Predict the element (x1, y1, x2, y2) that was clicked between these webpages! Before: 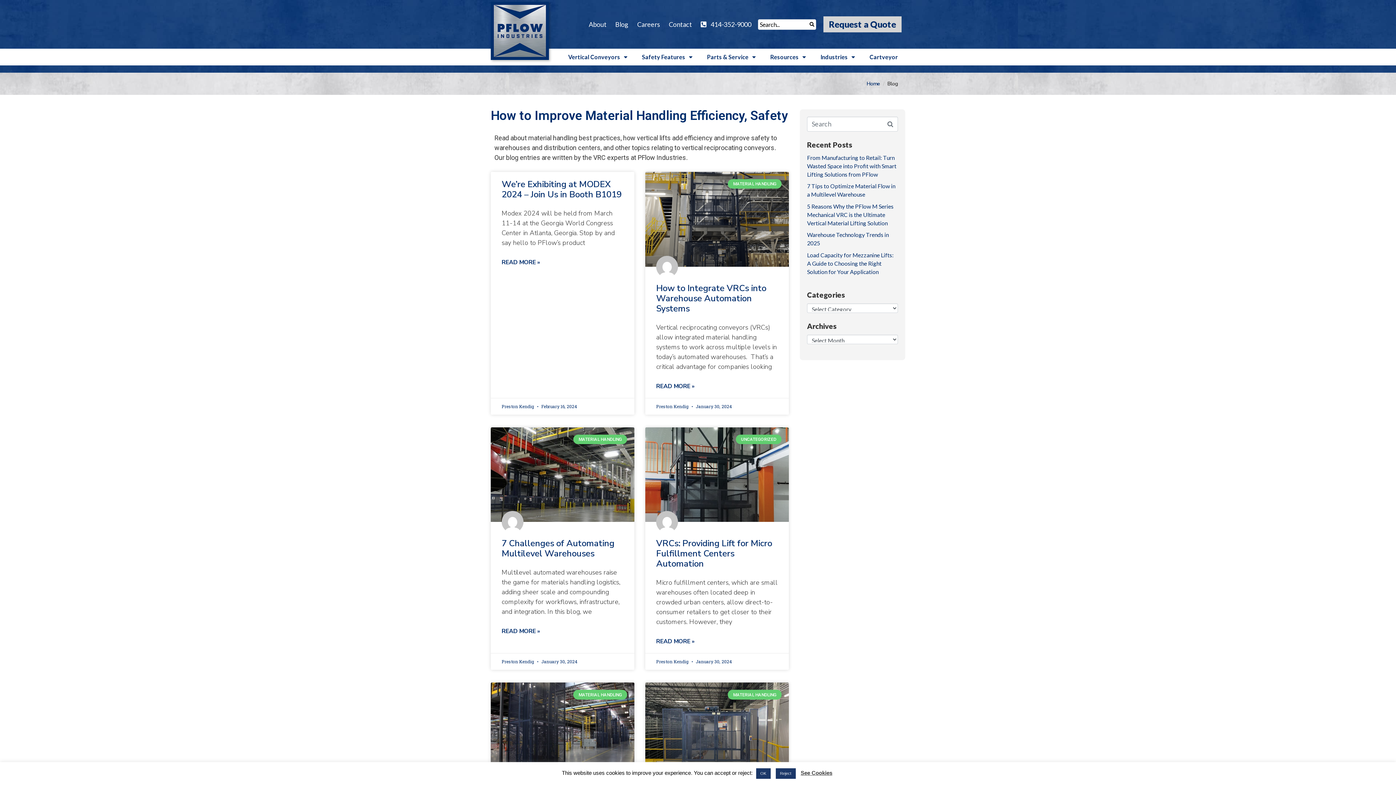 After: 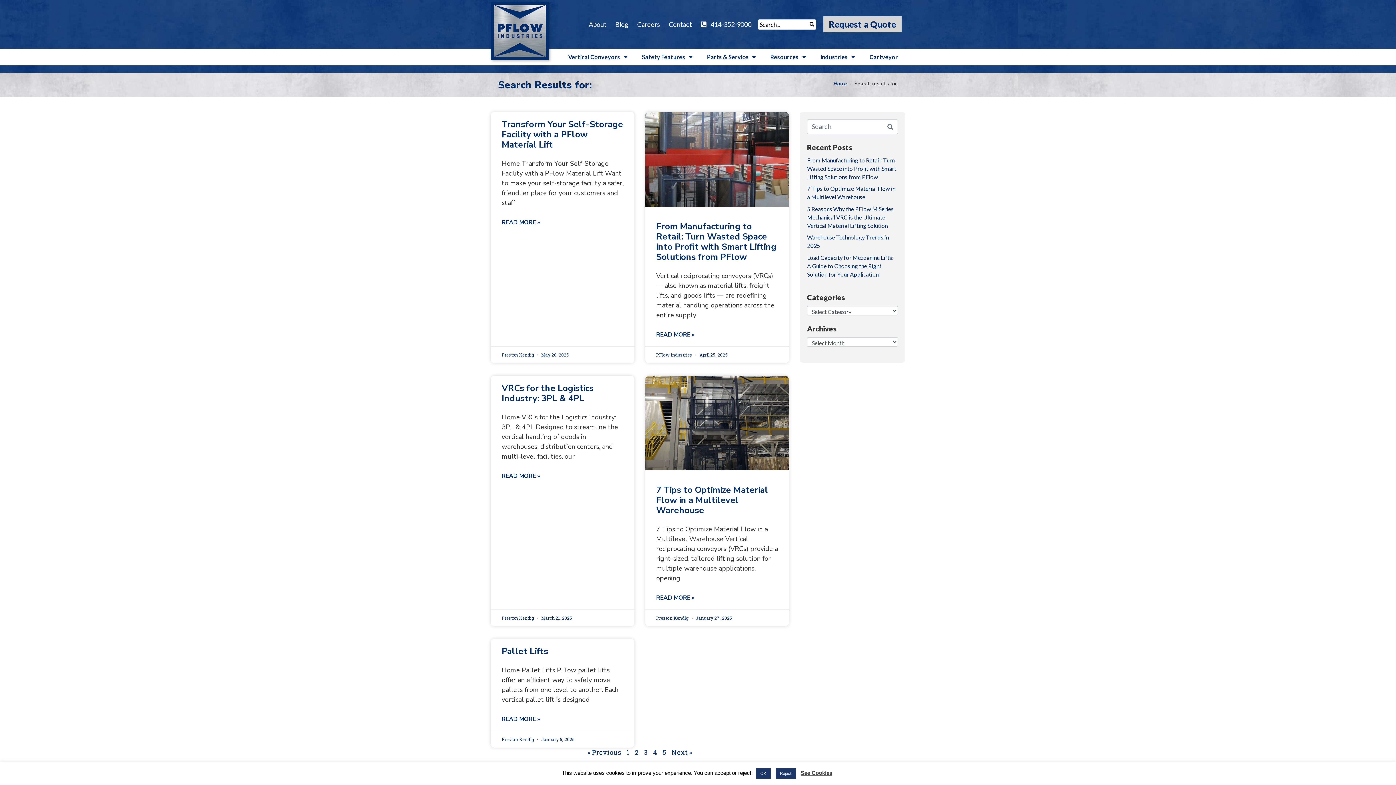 Action: label: Search bbox: (808, 19, 815, 29)